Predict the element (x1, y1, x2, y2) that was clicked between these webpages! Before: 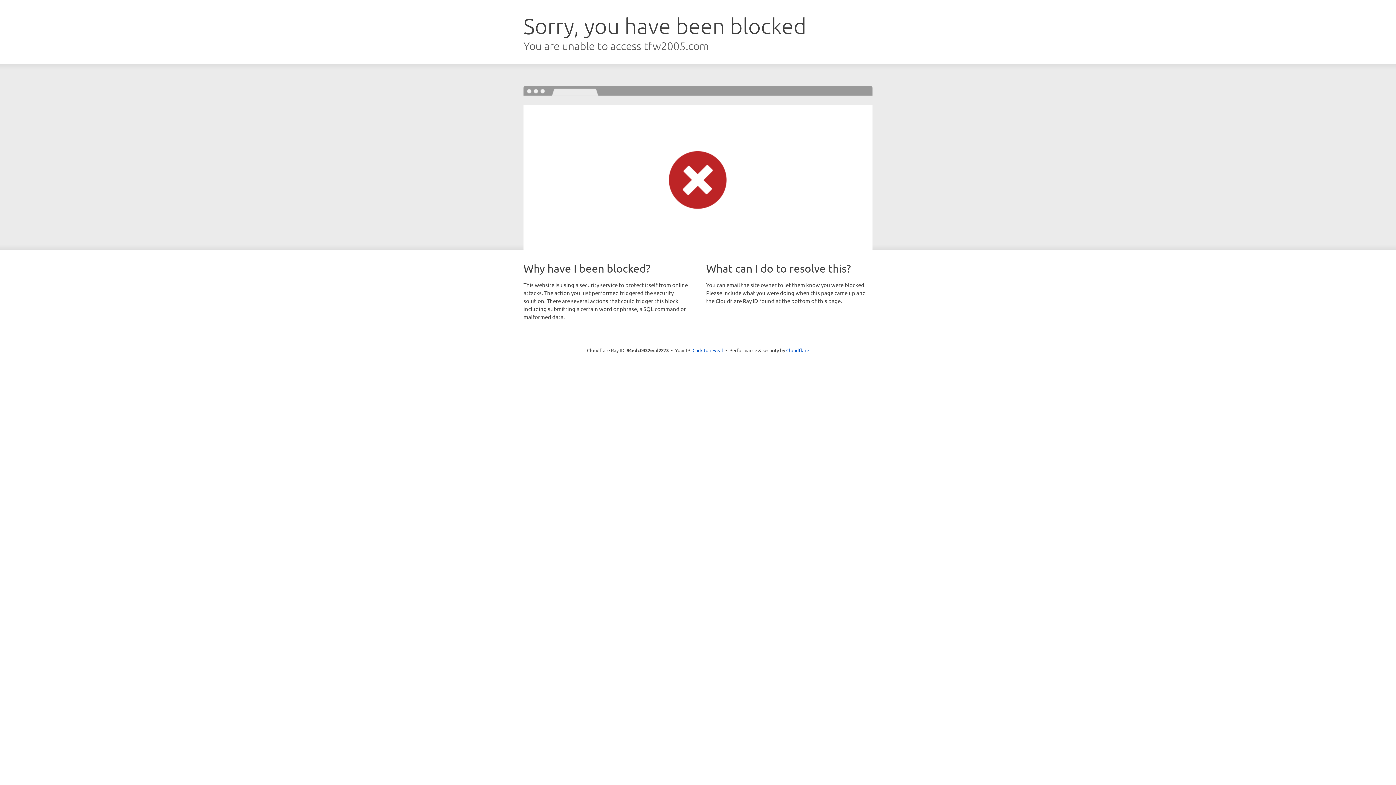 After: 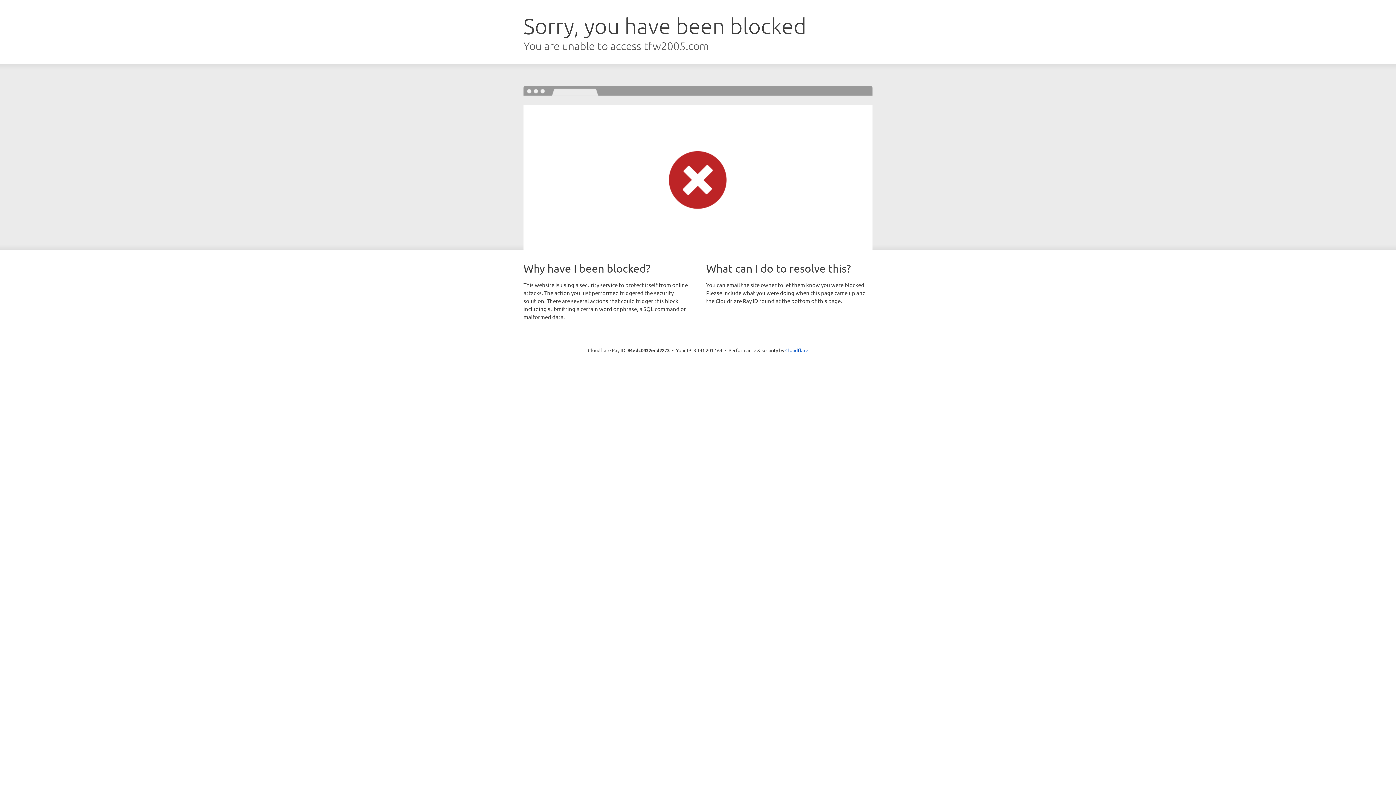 Action: bbox: (692, 346, 723, 353) label: Click to reveal